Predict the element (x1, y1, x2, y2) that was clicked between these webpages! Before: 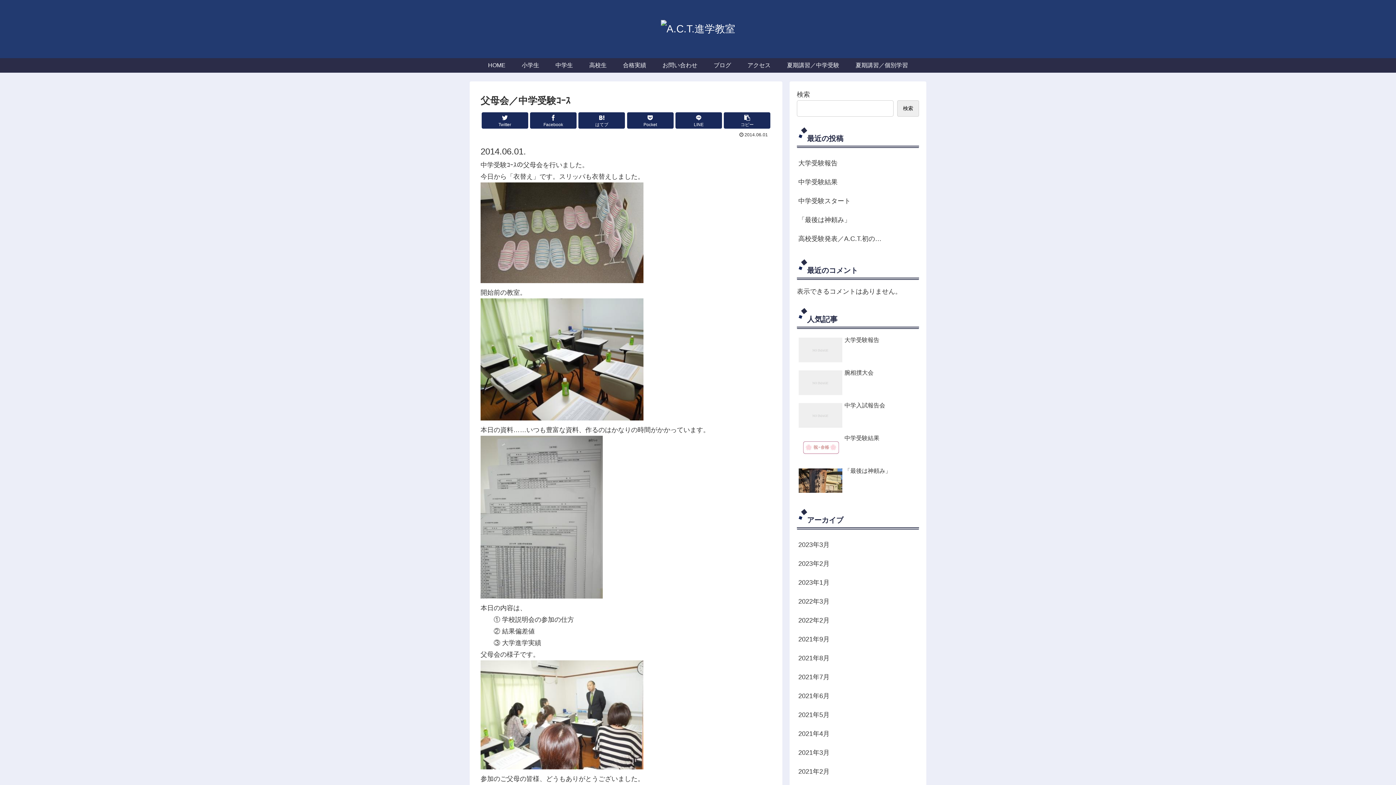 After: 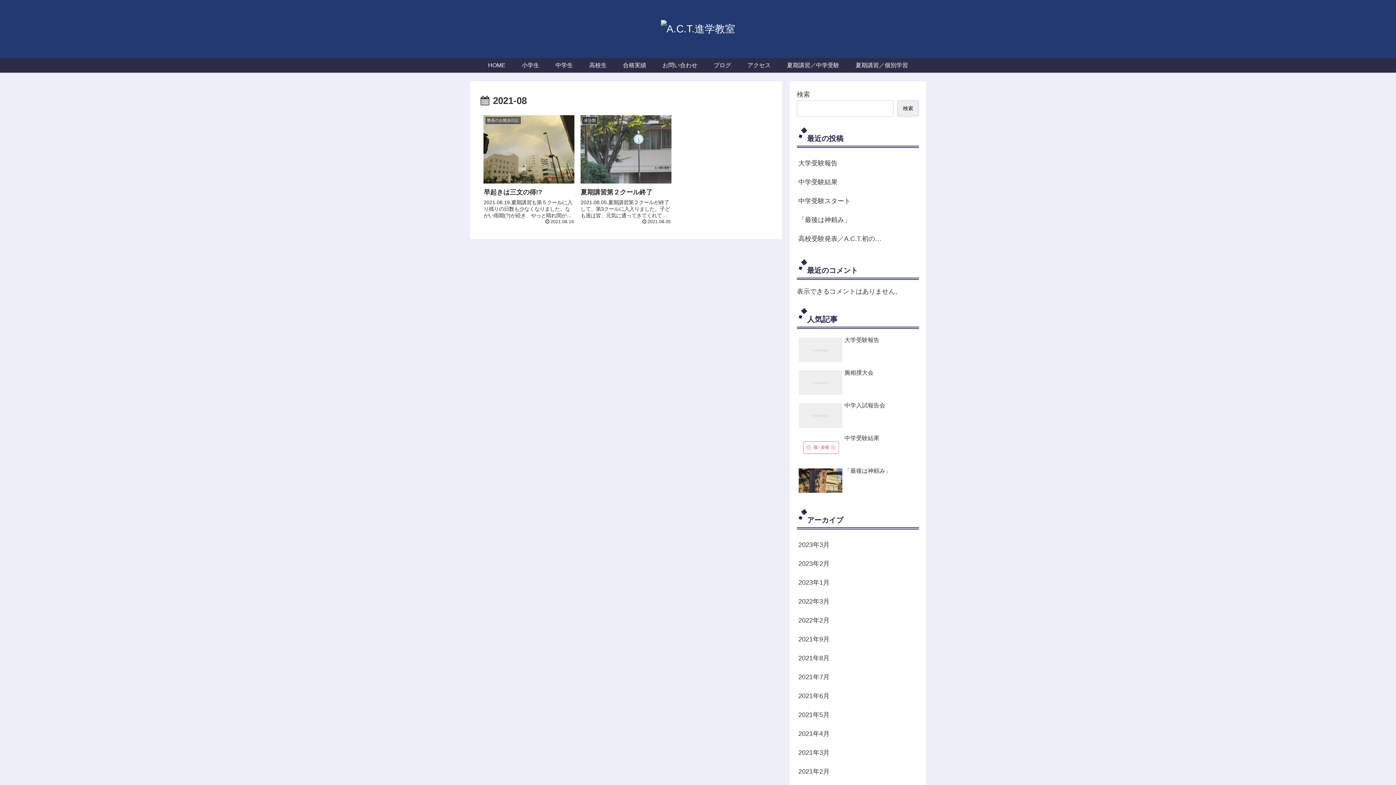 Action: label: 2021年8月 bbox: (797, 648, 919, 667)